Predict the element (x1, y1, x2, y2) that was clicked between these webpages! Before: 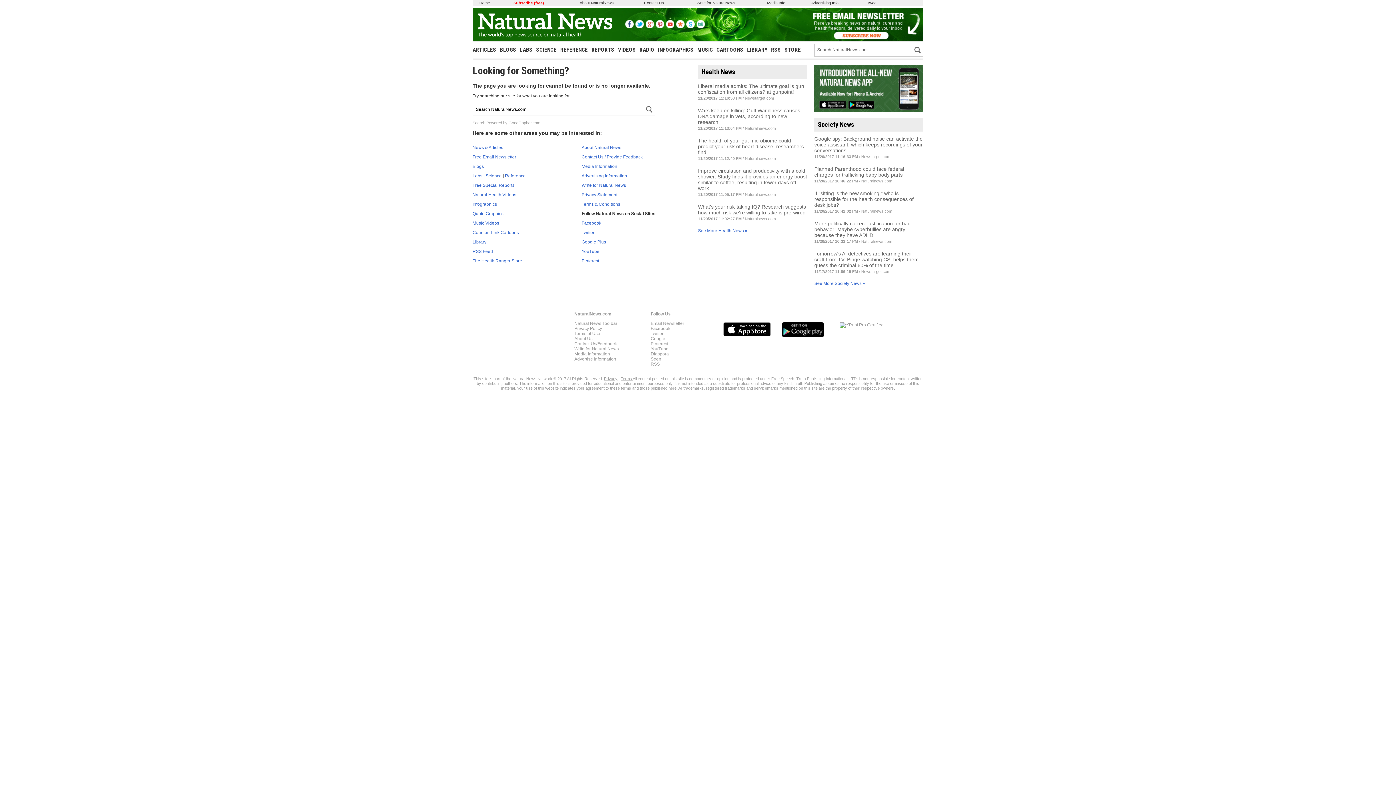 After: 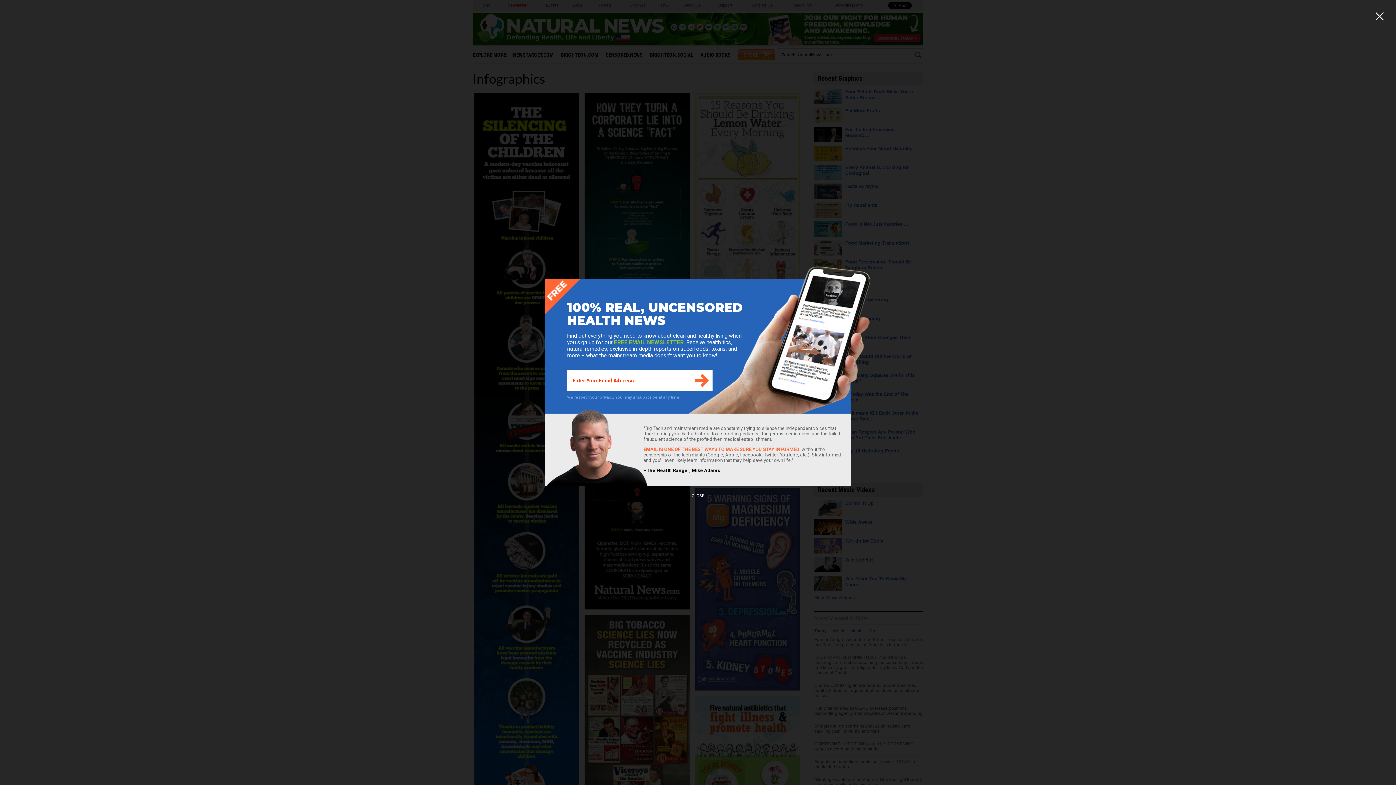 Action: bbox: (658, 46, 693, 53) label: INFOGRAPHICS